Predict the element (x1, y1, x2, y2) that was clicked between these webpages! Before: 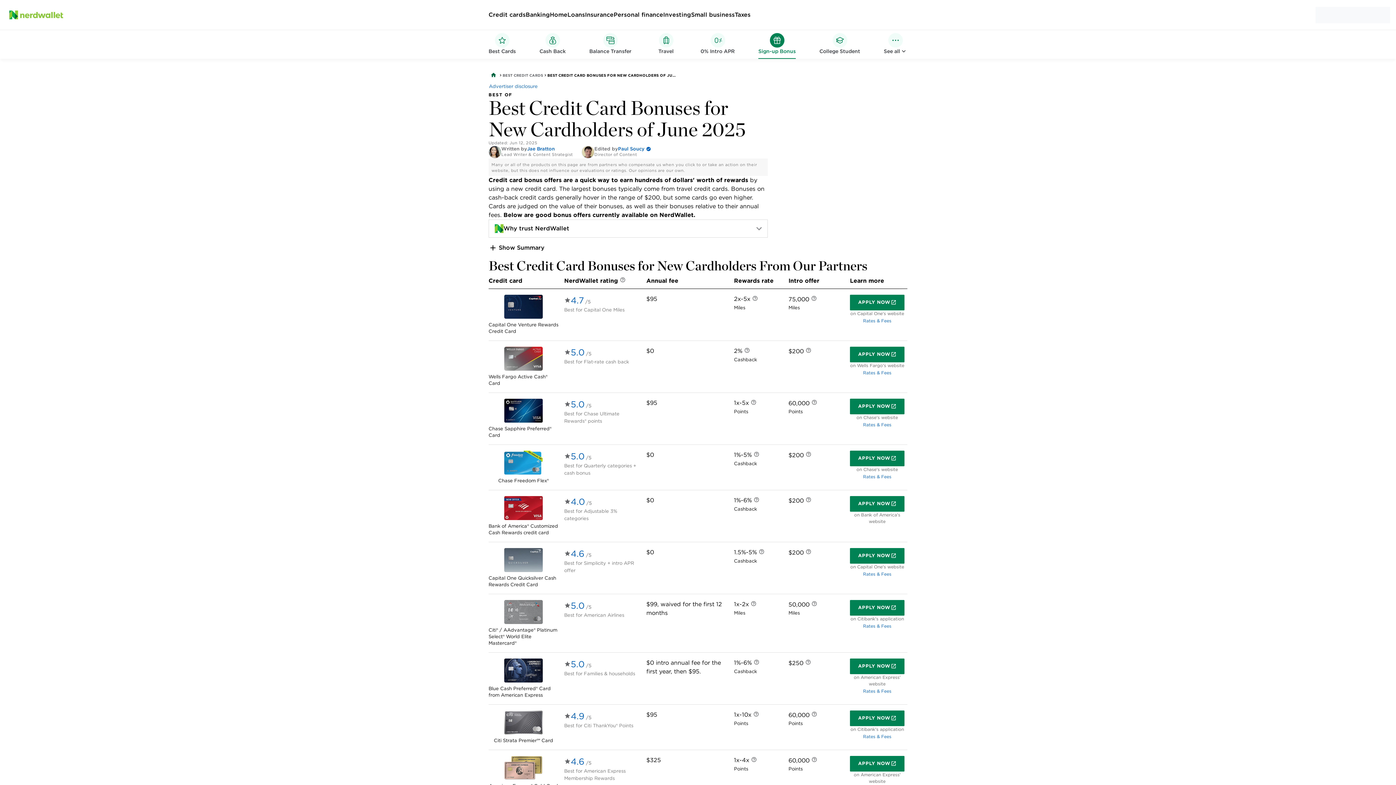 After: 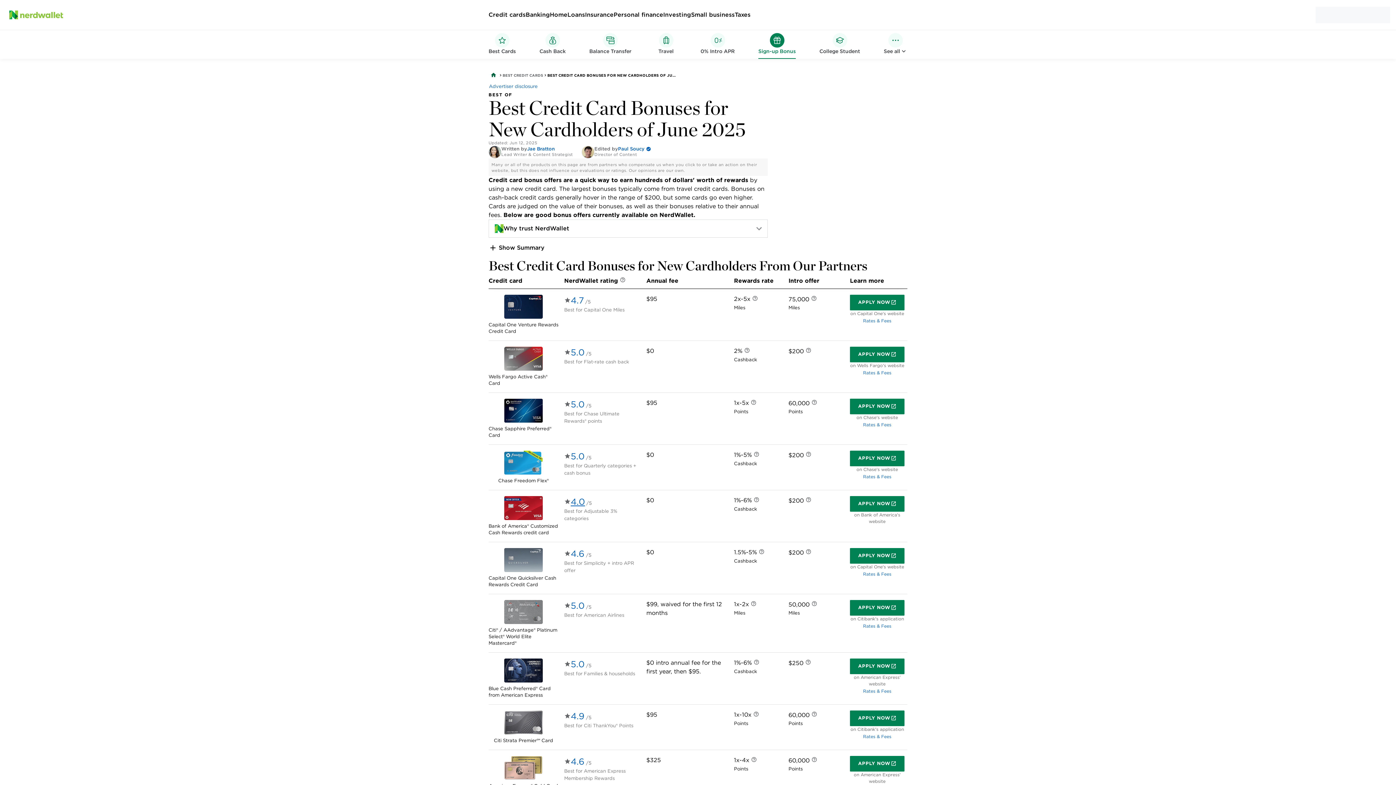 Action: bbox: (564, 496, 640, 507) label: 4.0/5 - rated 4.0 out of 5